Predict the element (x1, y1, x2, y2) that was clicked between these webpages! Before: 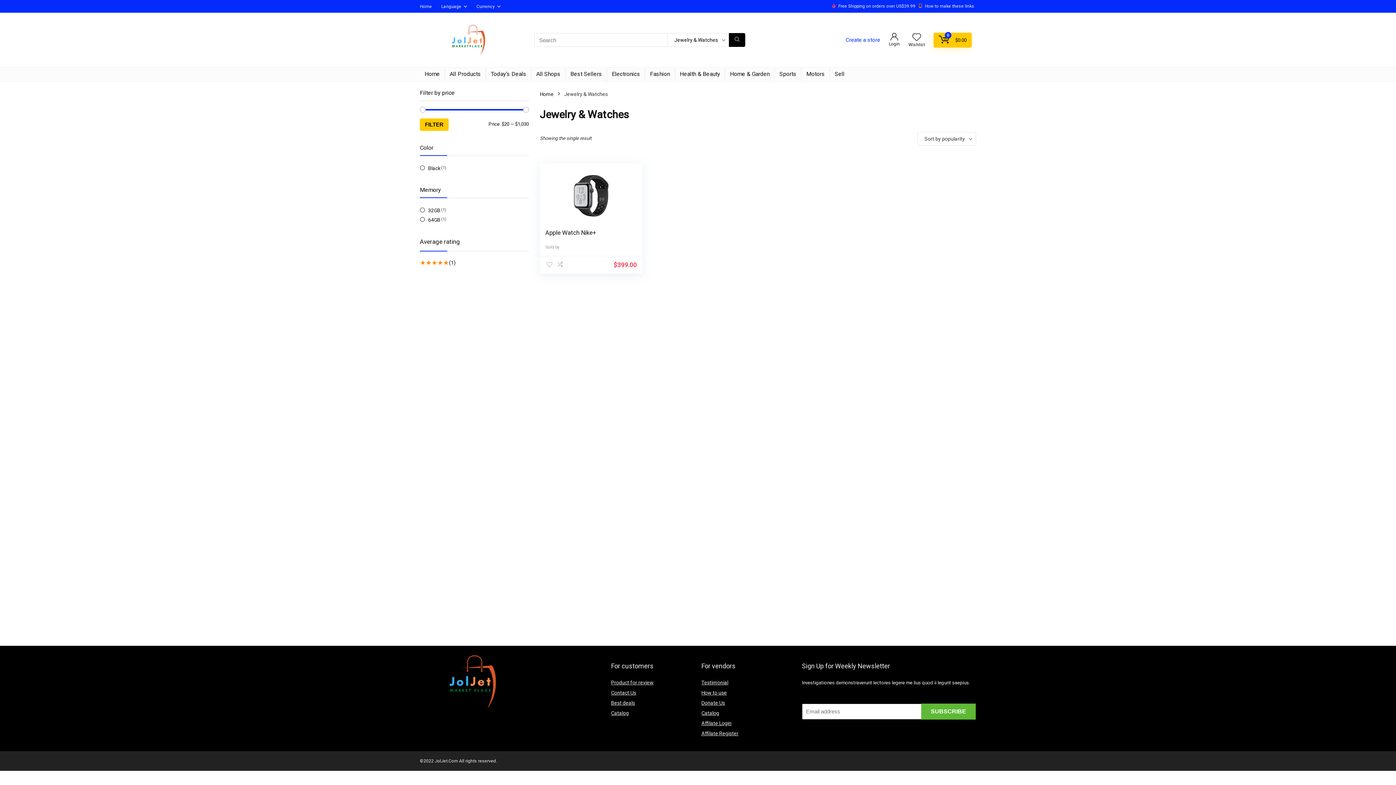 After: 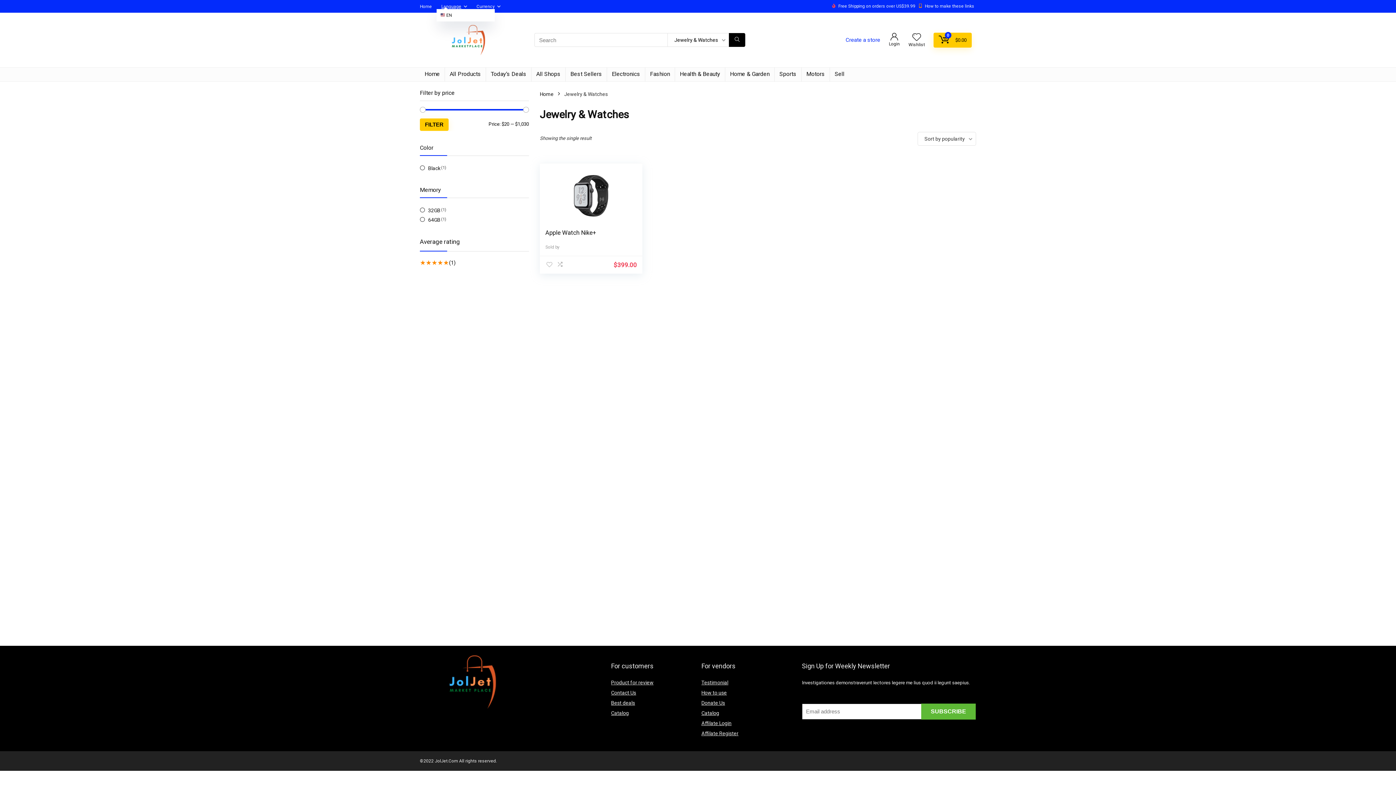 Action: label: Language bbox: (441, 3, 461, 8)